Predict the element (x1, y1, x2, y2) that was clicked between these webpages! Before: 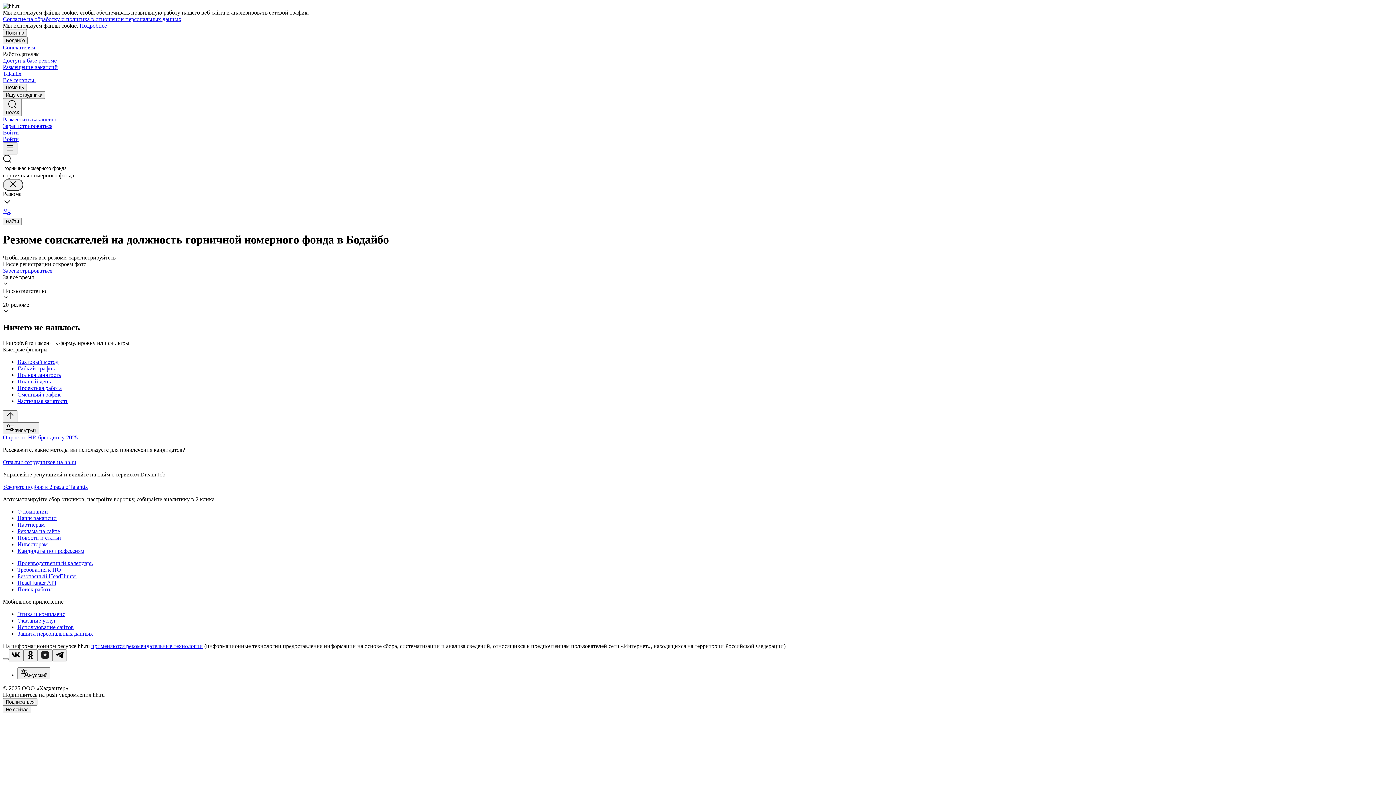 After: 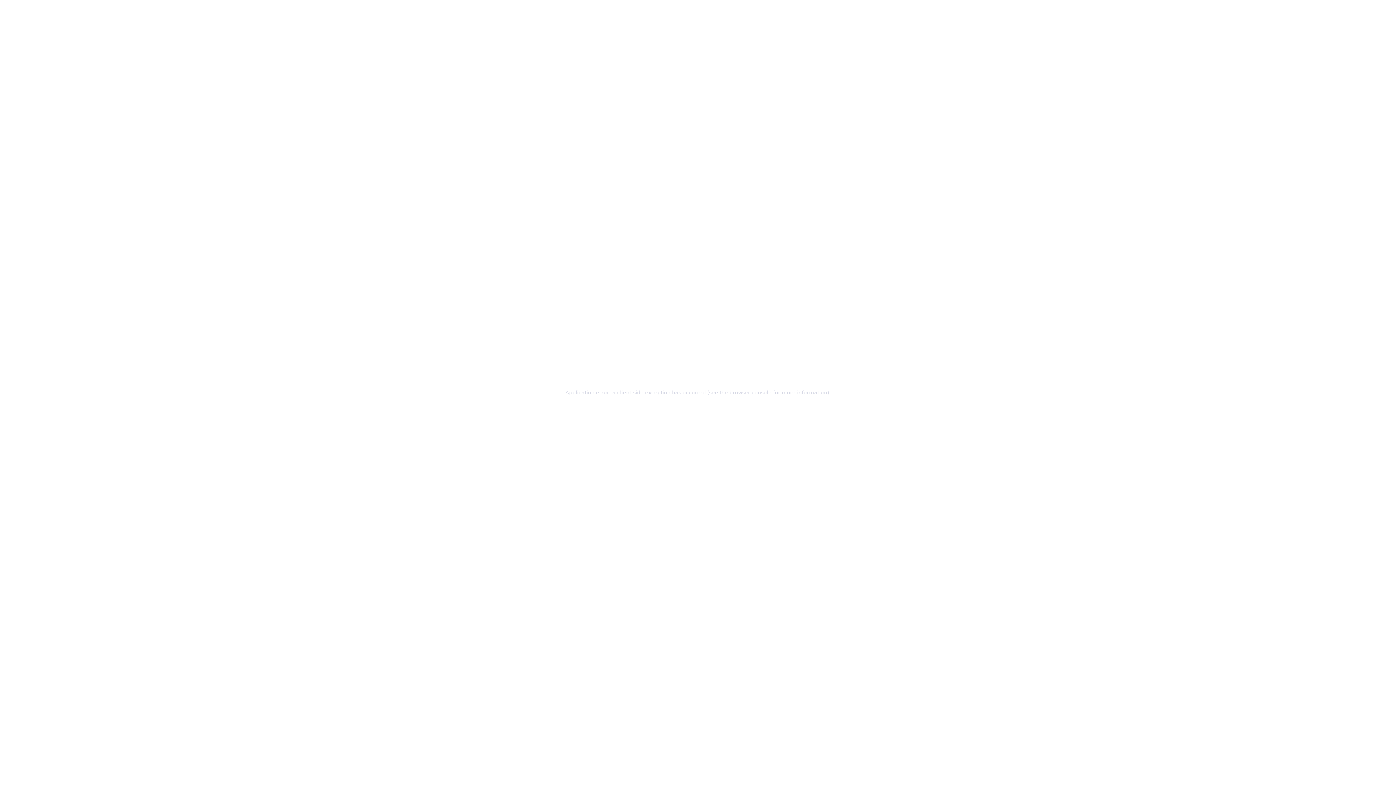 Action: label: Инвесторам bbox: (17, 541, 1393, 547)